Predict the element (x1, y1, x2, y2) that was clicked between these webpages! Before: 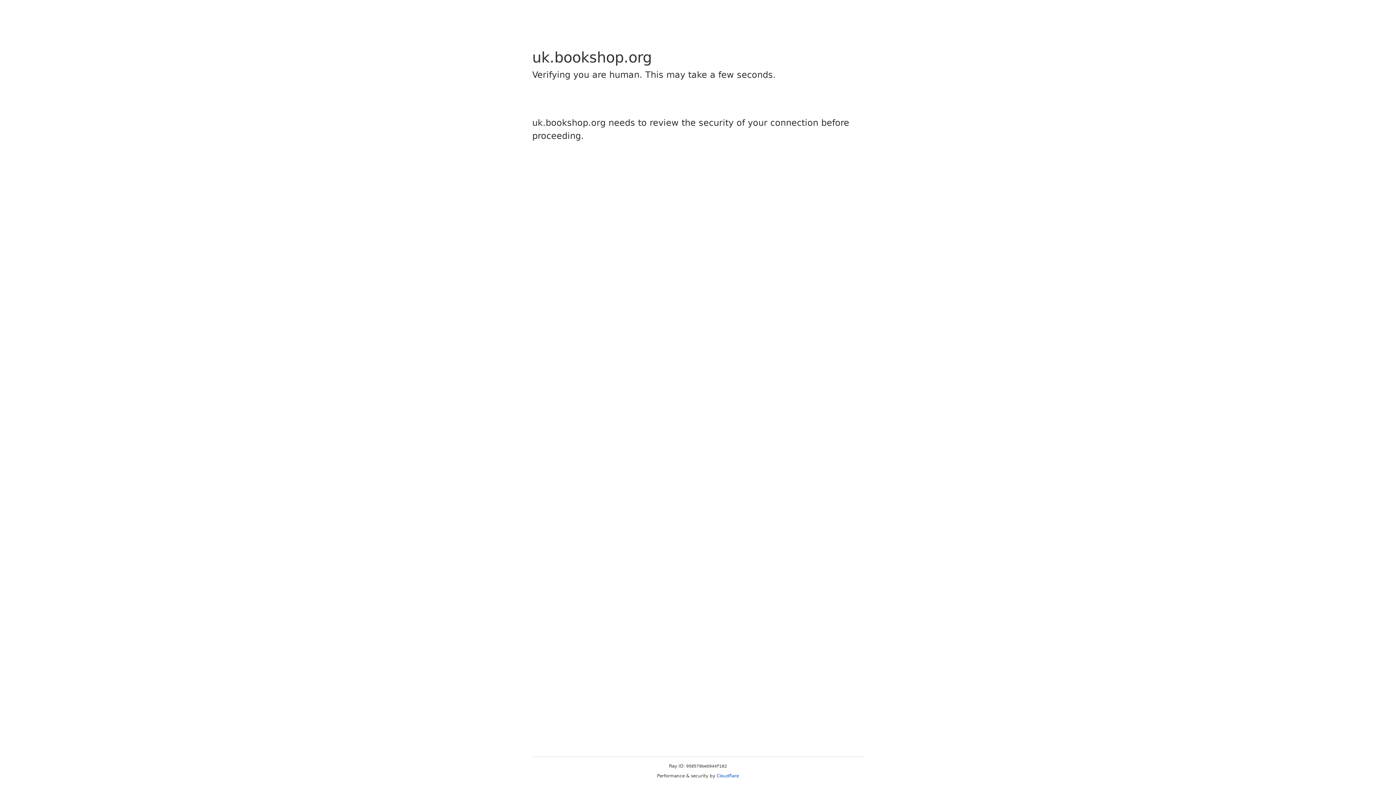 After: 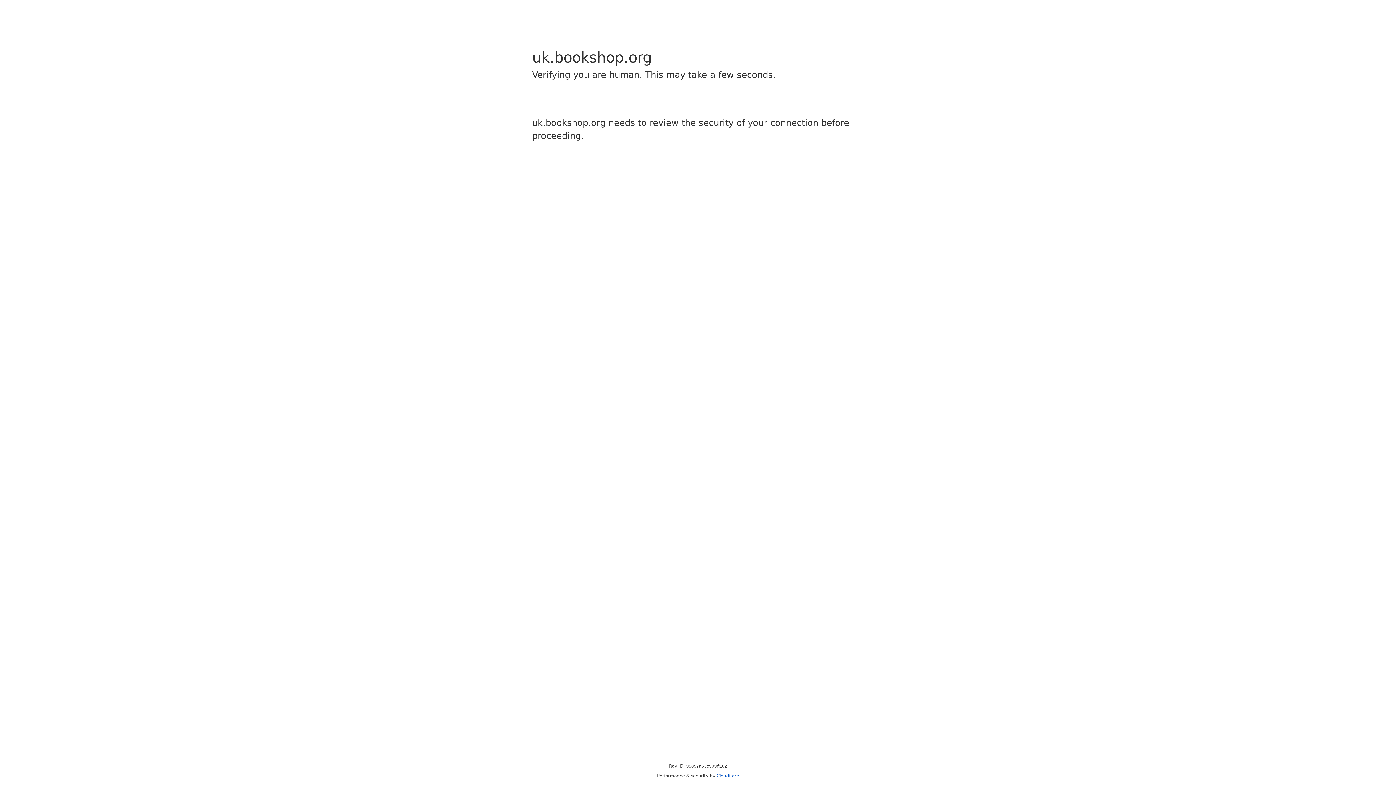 Action: label: Cloudflare bbox: (716, 773, 739, 778)